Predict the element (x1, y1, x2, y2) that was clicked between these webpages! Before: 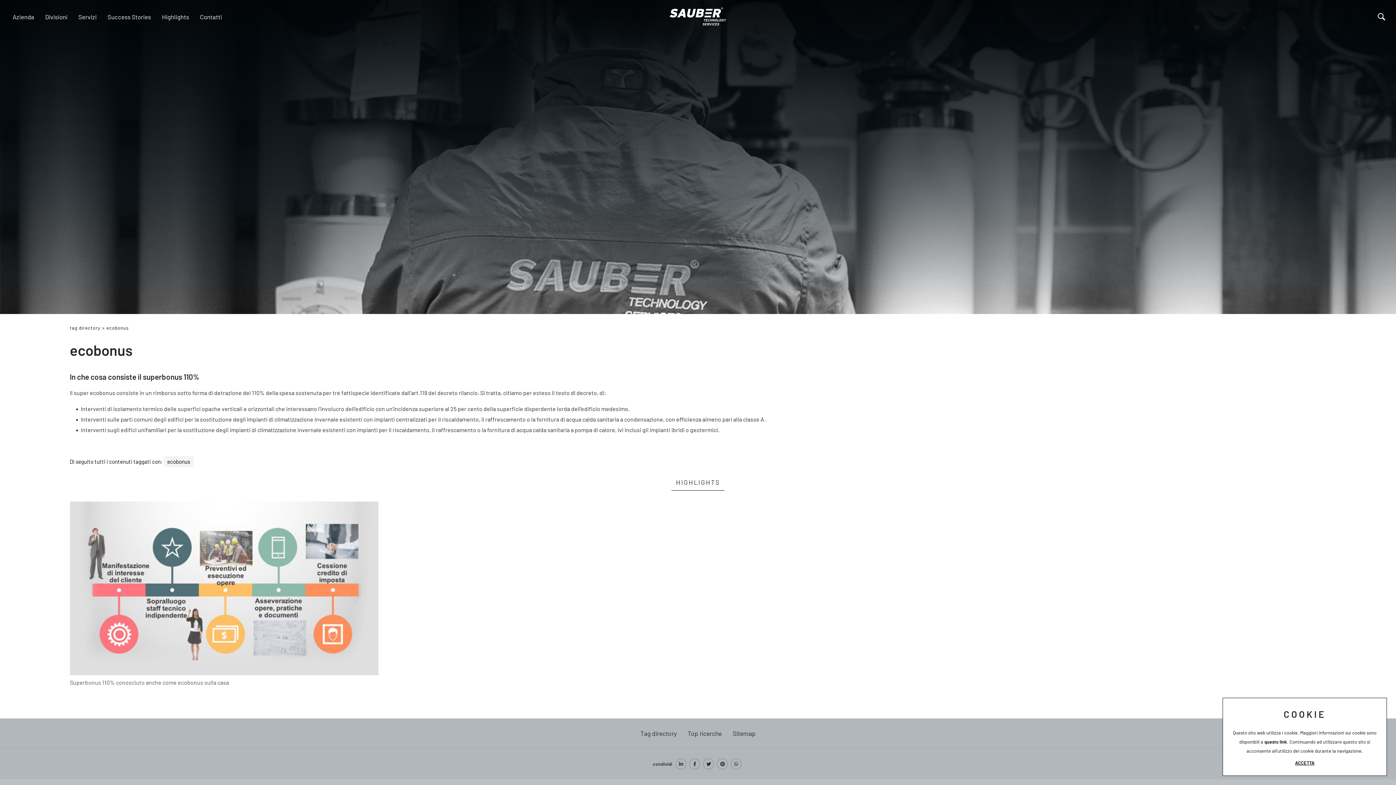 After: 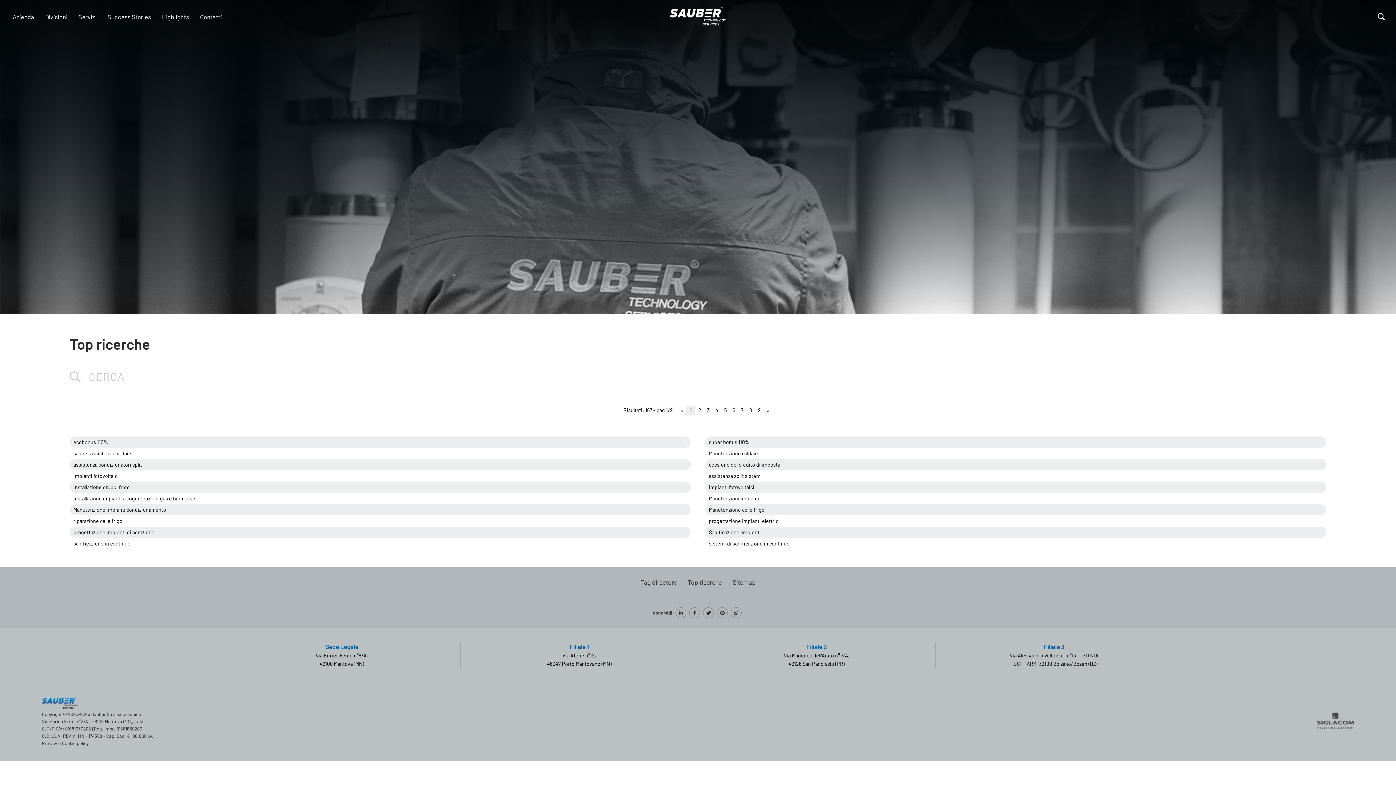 Action: bbox: (687, 729, 722, 737) label: Top ricerche